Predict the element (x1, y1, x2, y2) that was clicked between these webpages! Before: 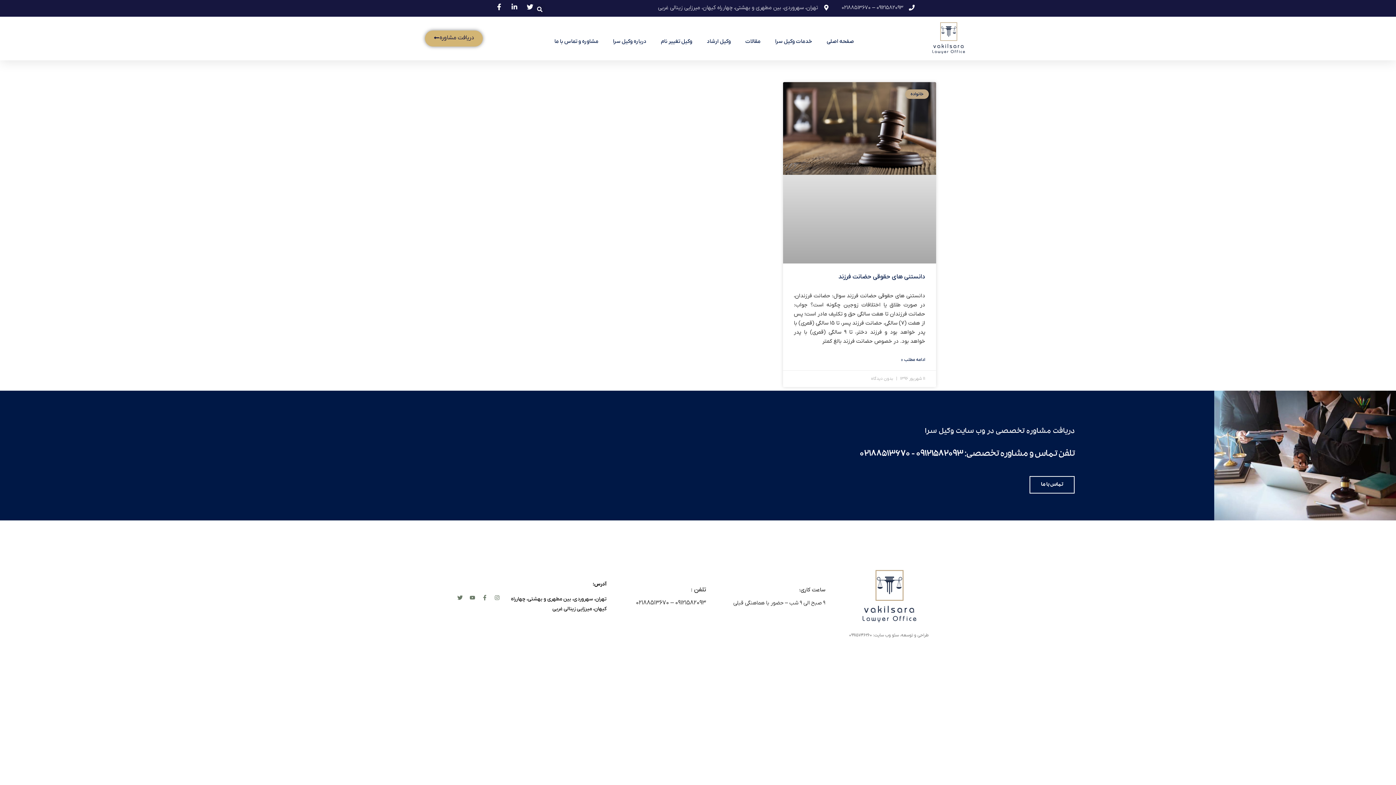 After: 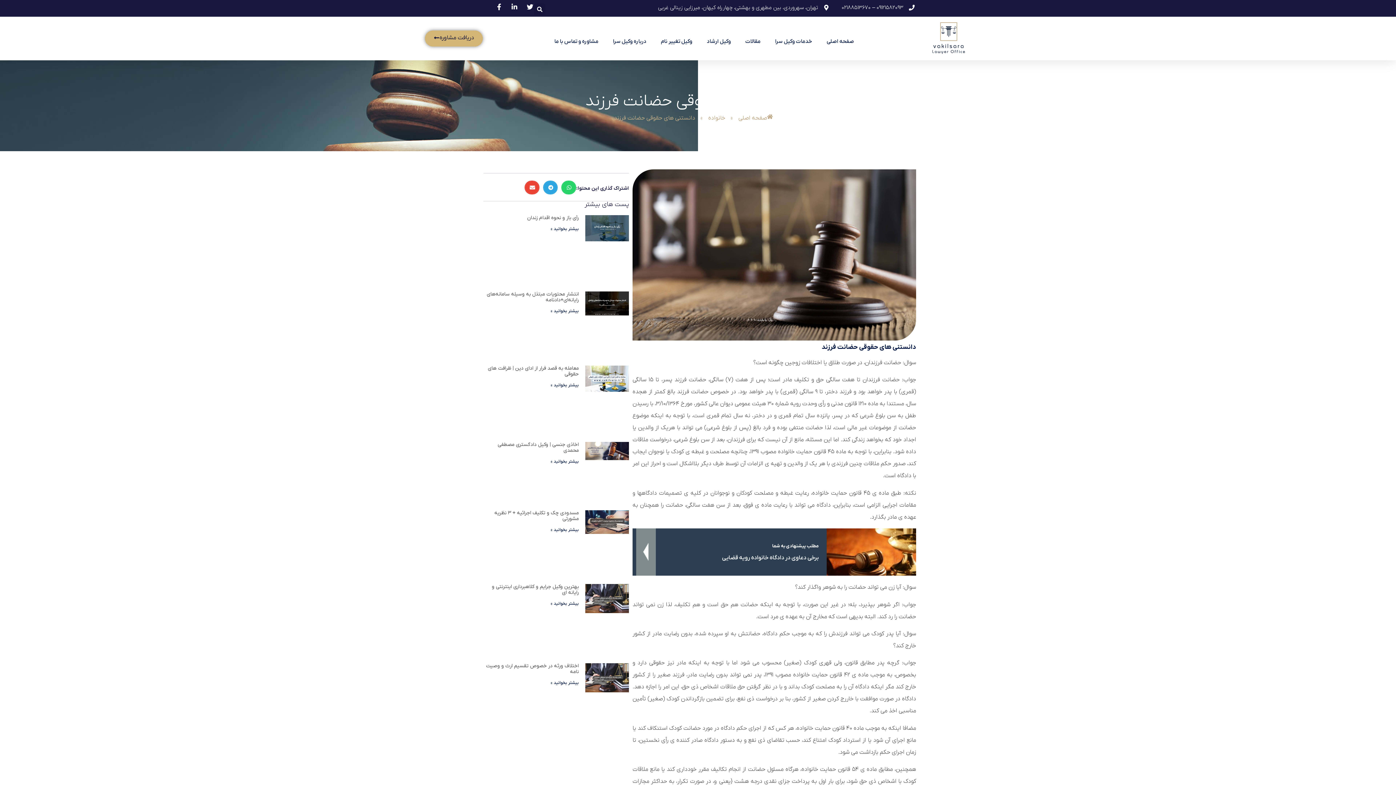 Action: bbox: (783, 82, 936, 263)